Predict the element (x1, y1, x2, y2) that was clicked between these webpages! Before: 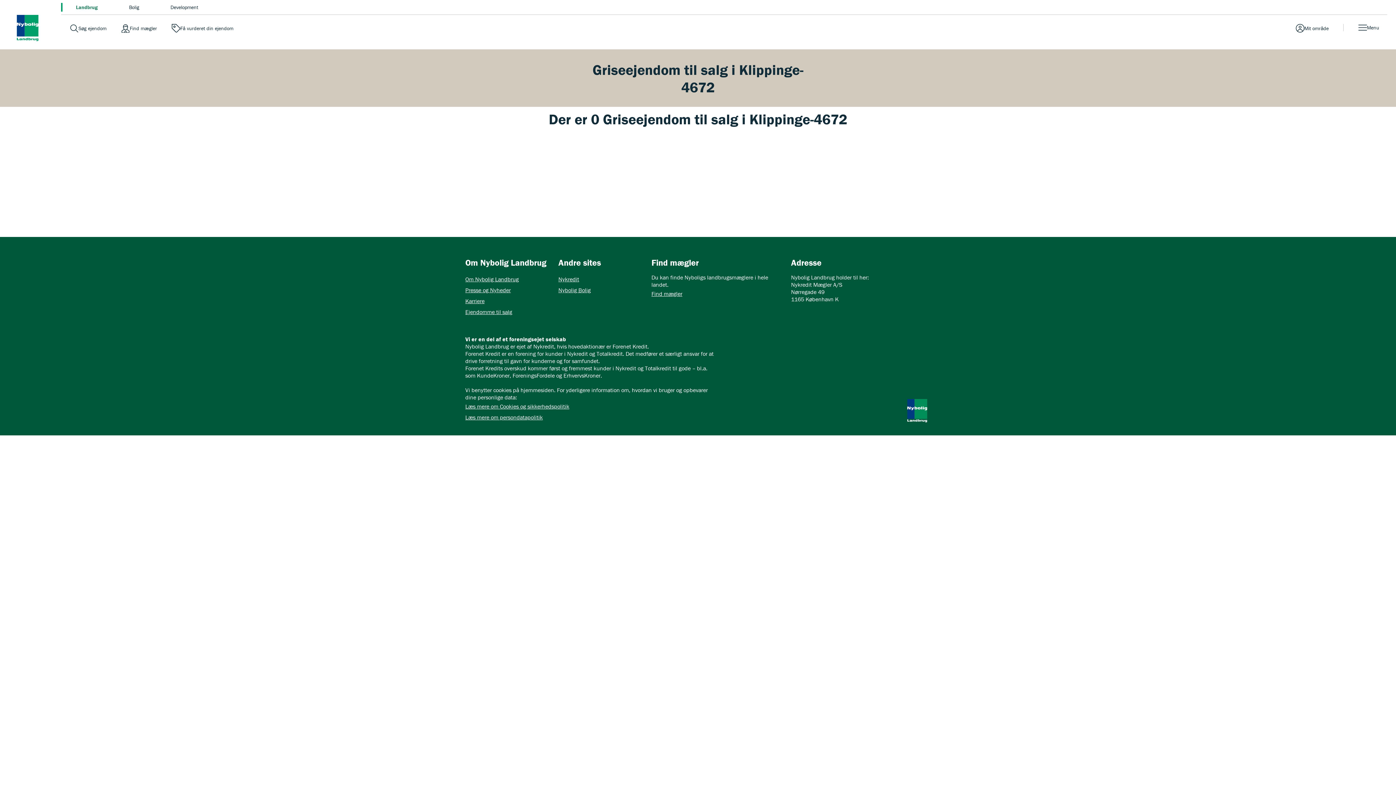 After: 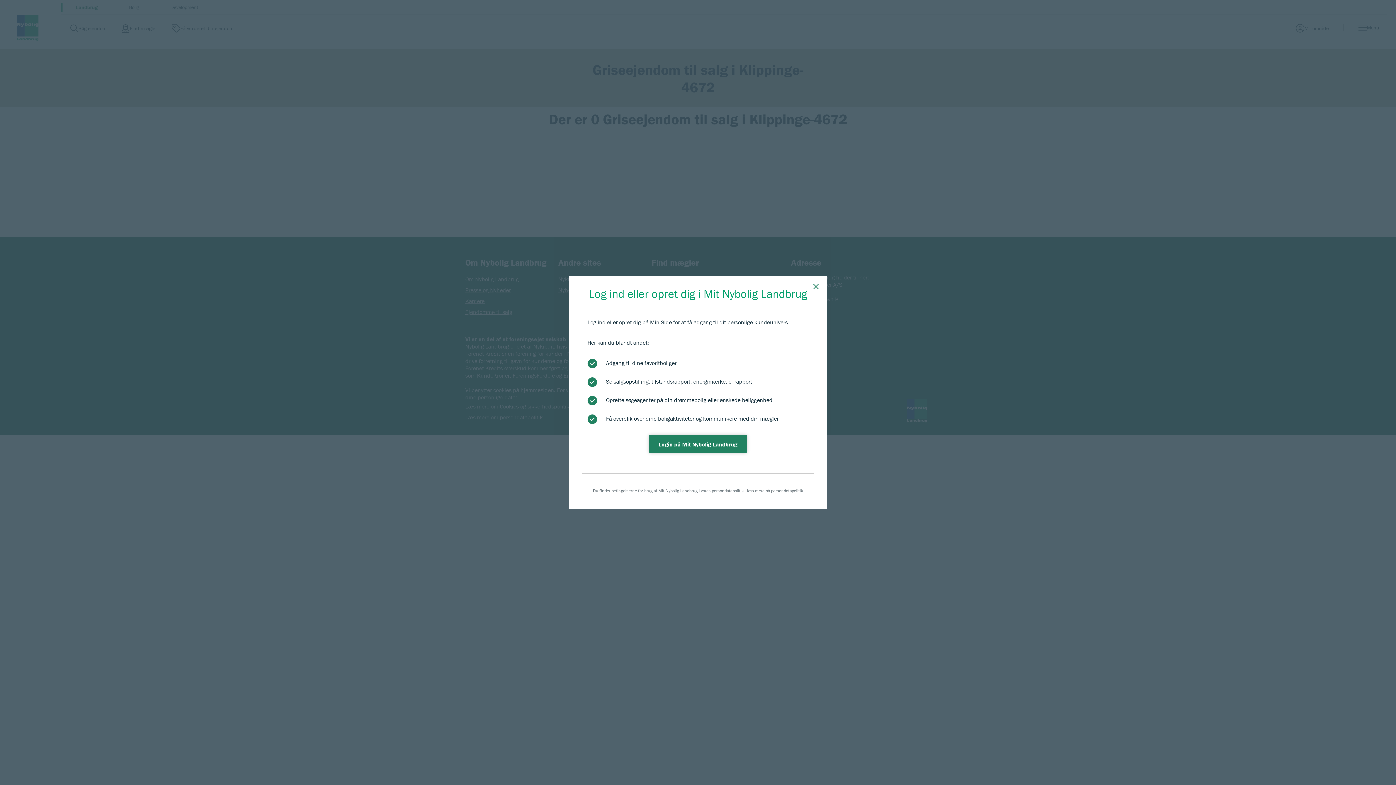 Action: label: Mit område bbox: (1296, 24, 1329, 32)